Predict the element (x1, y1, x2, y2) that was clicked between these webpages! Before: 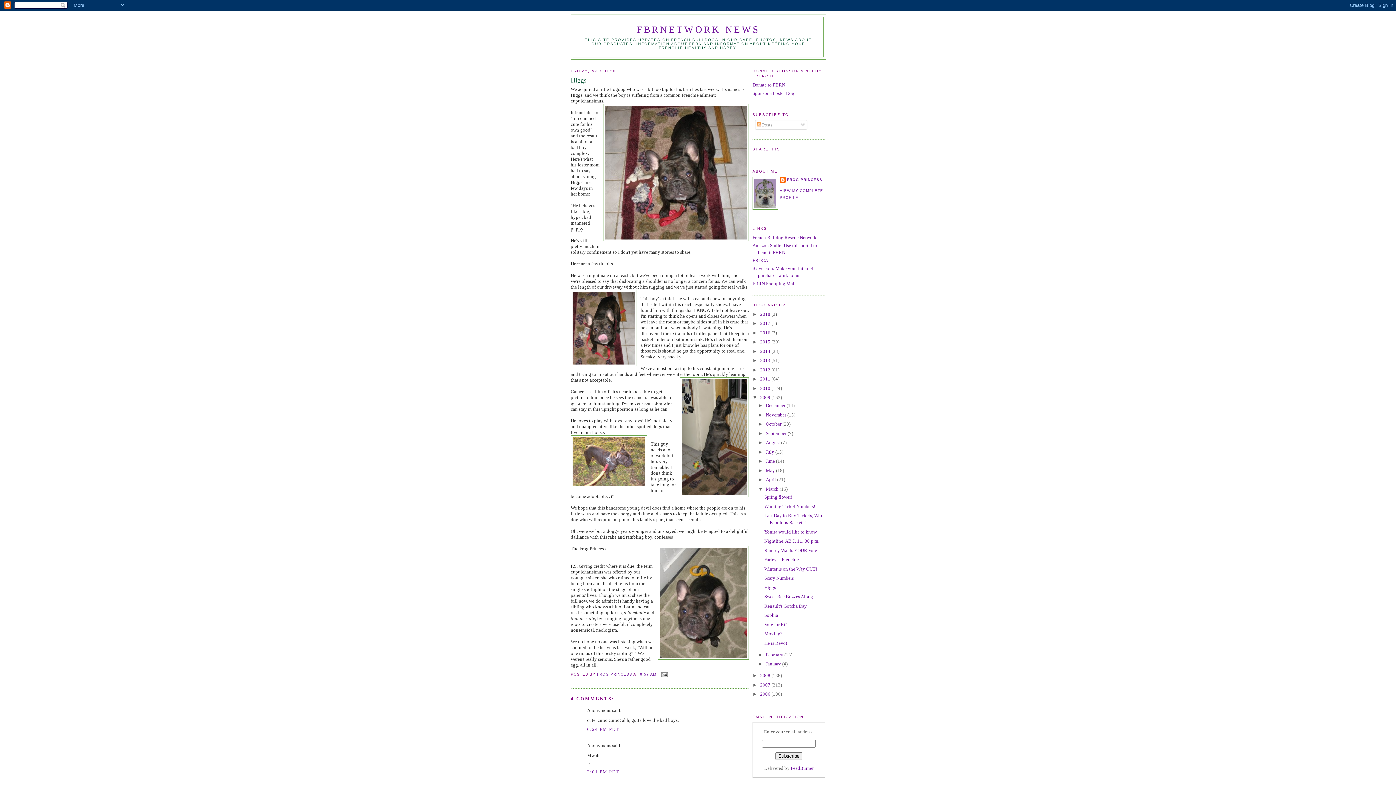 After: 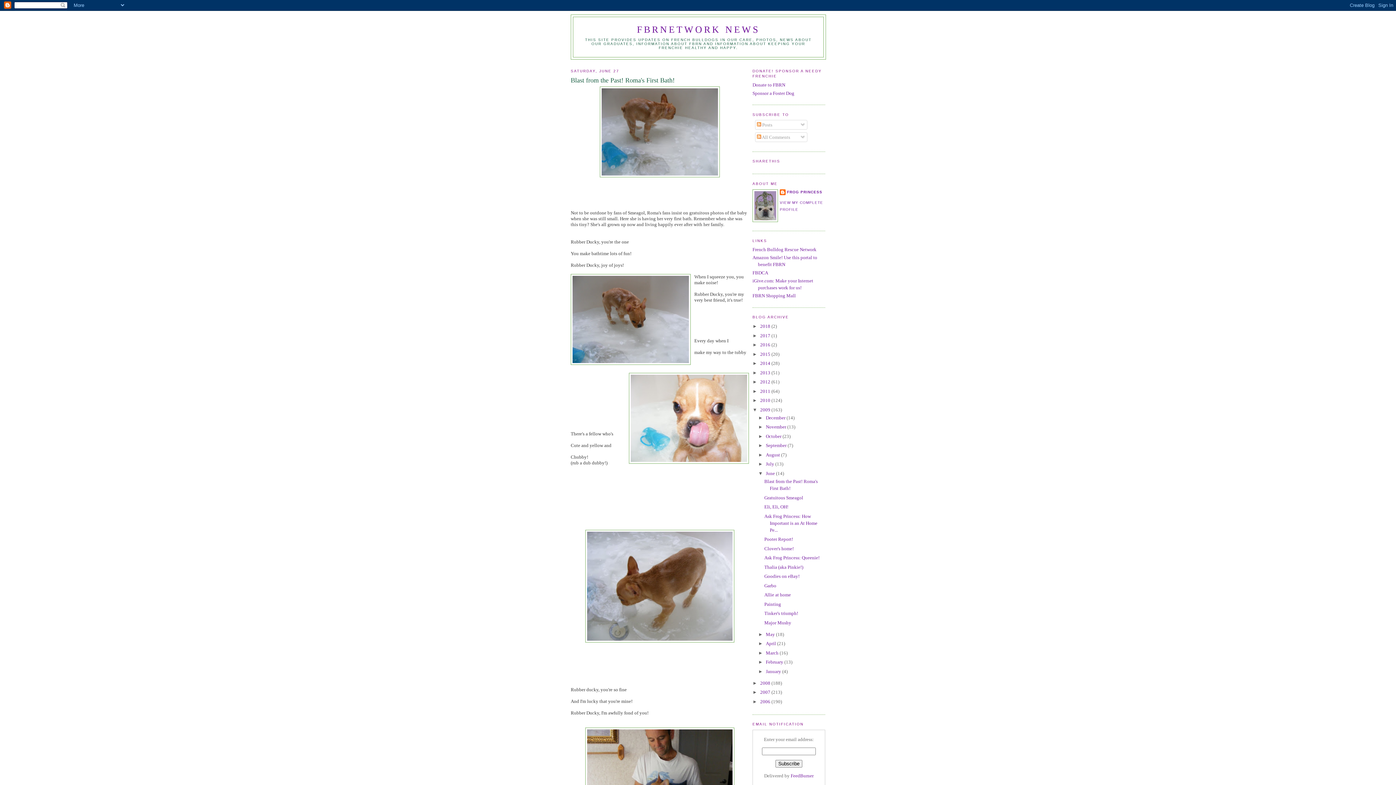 Action: label: June  bbox: (766, 458, 776, 464)